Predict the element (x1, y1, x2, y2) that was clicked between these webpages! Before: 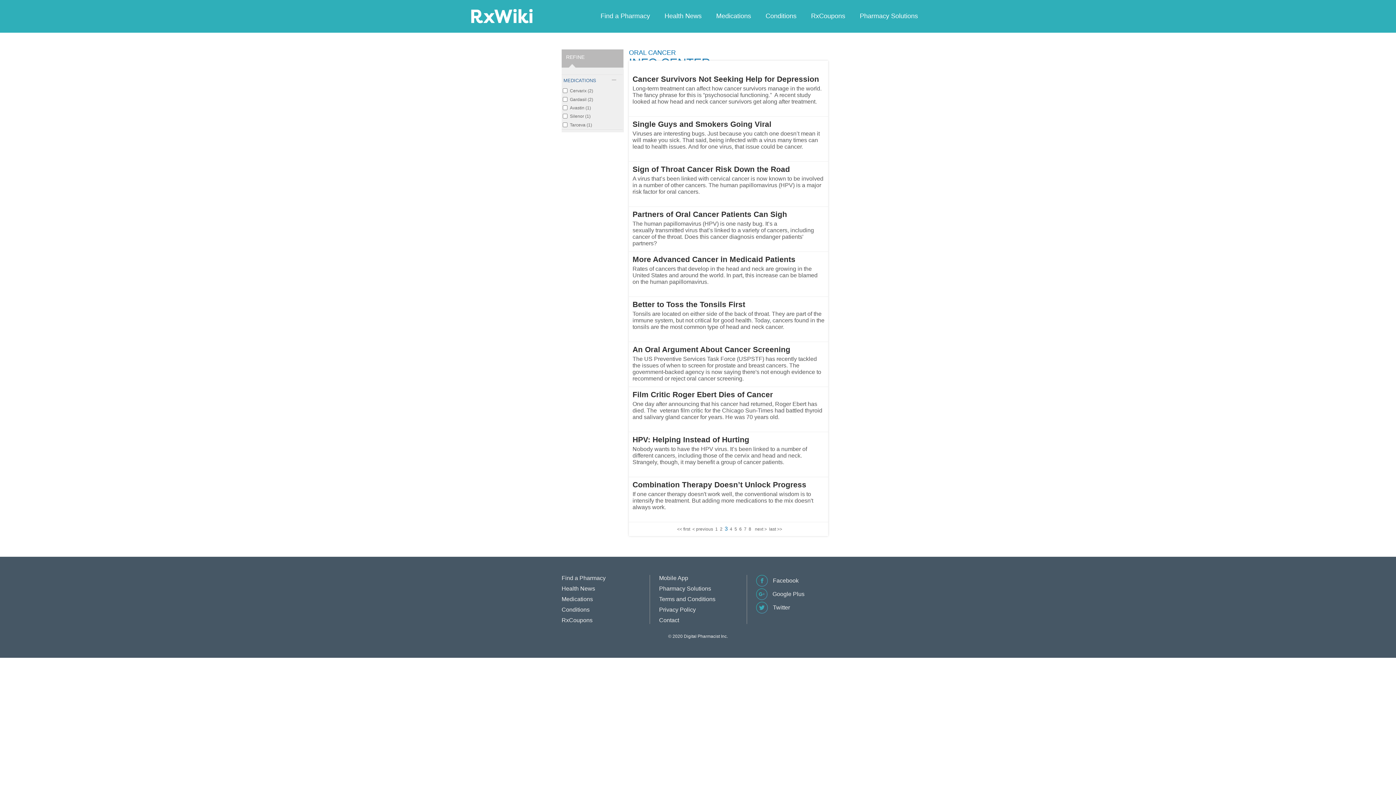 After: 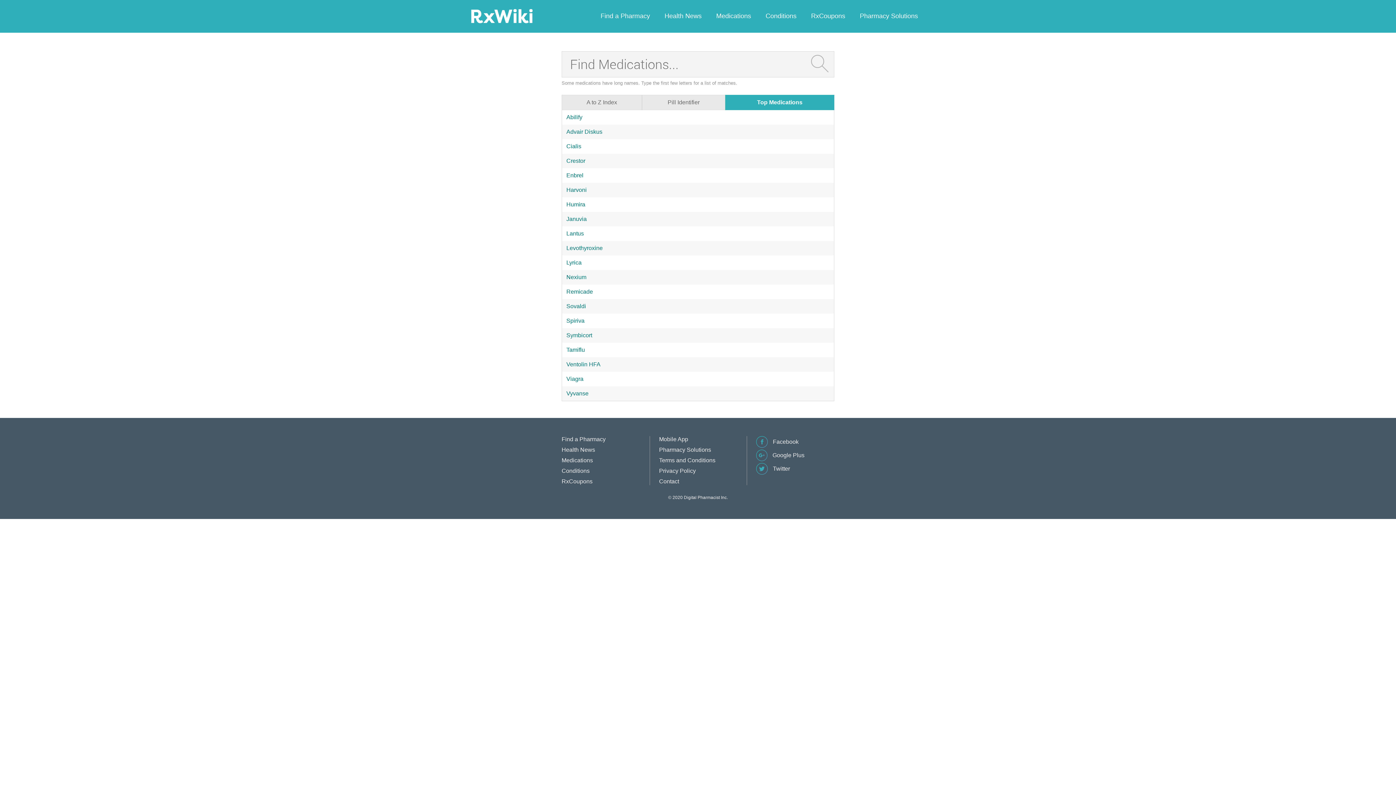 Action: label: Medications bbox: (709, 10, 758, 21)